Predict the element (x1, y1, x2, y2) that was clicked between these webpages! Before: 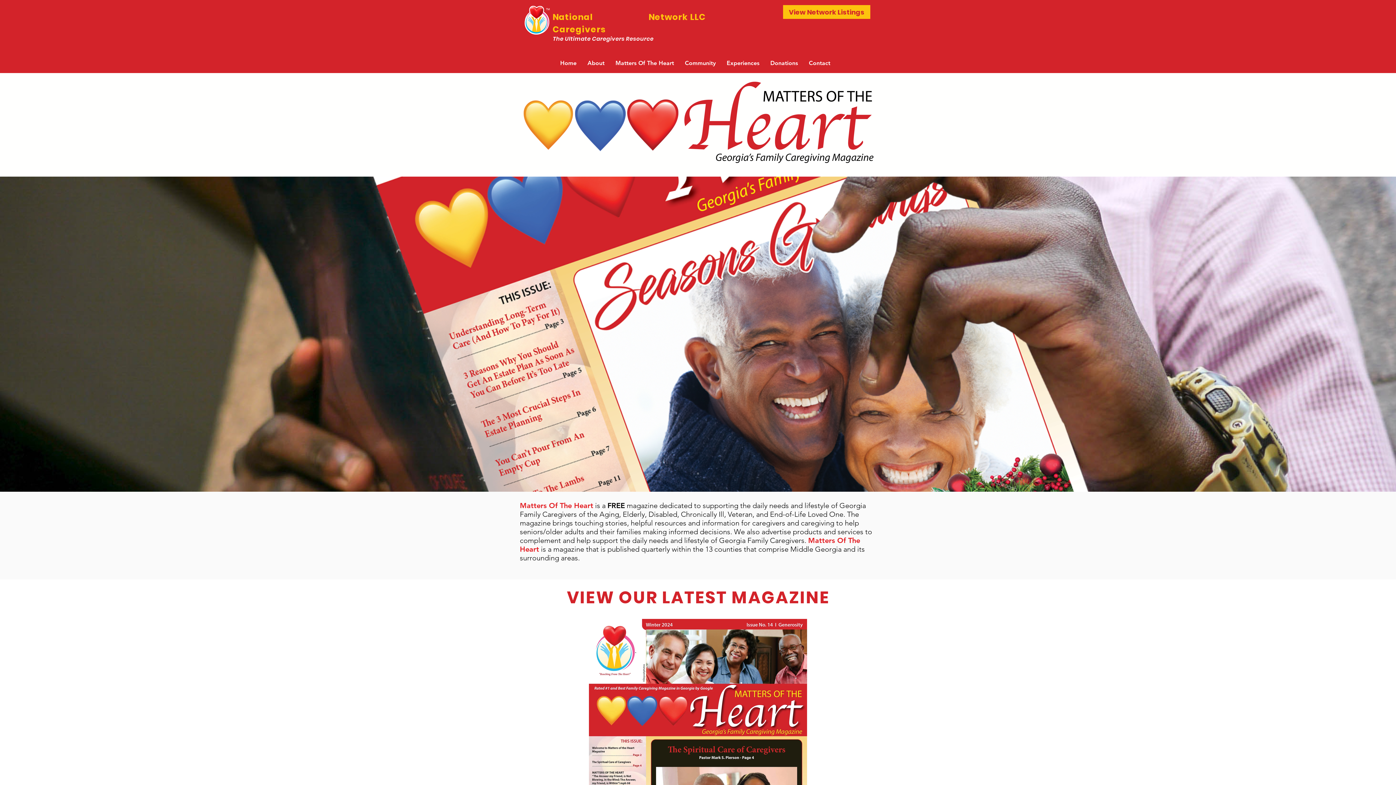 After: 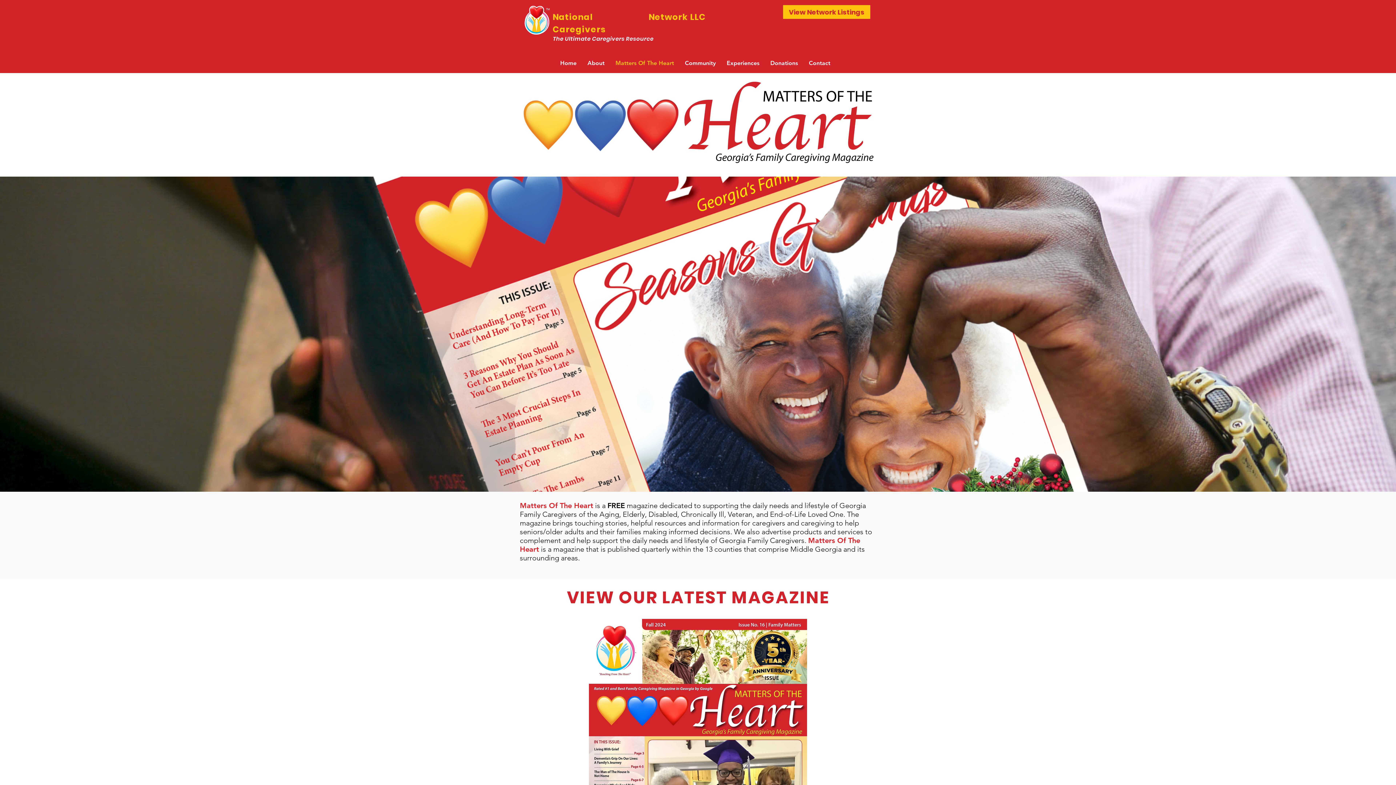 Action: bbox: (610, 54, 679, 72) label: Matters Of The Heart